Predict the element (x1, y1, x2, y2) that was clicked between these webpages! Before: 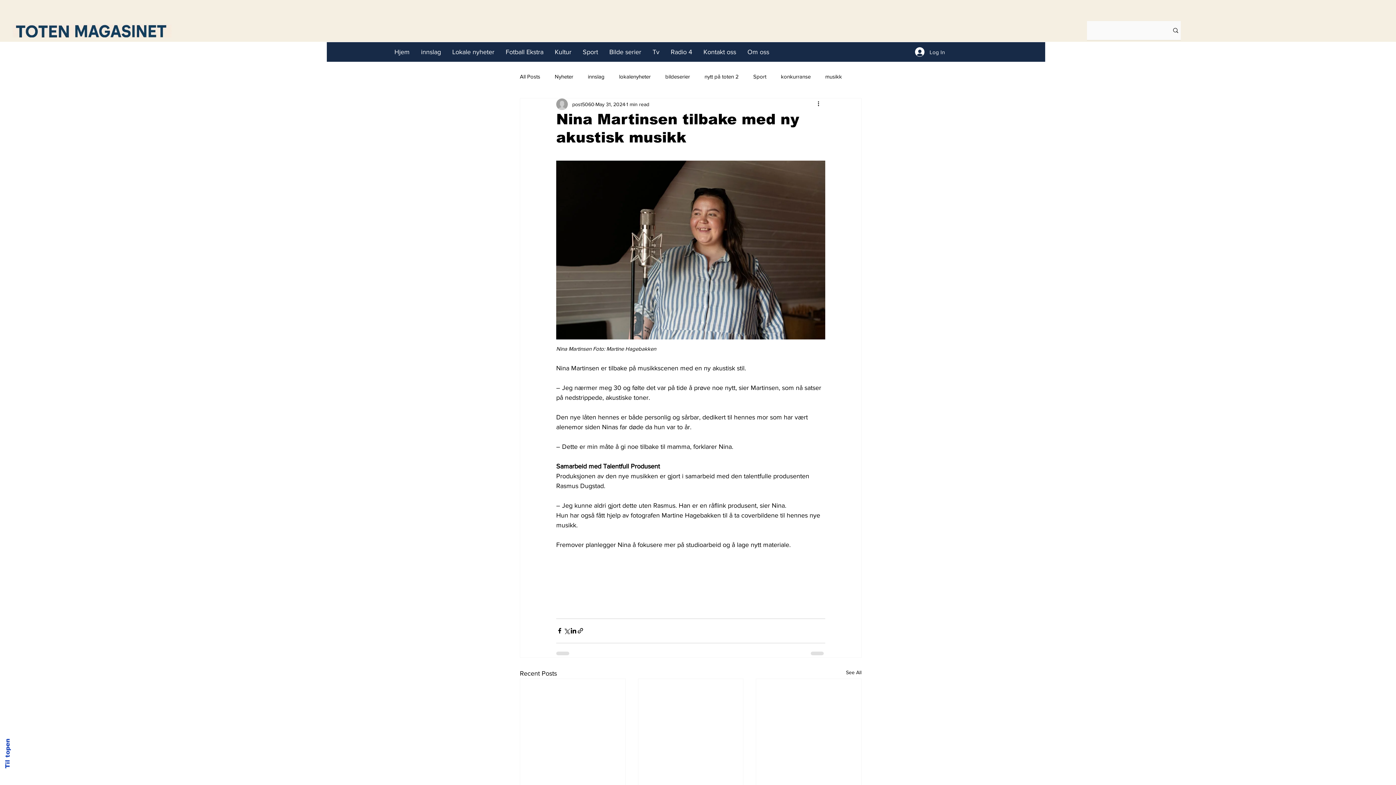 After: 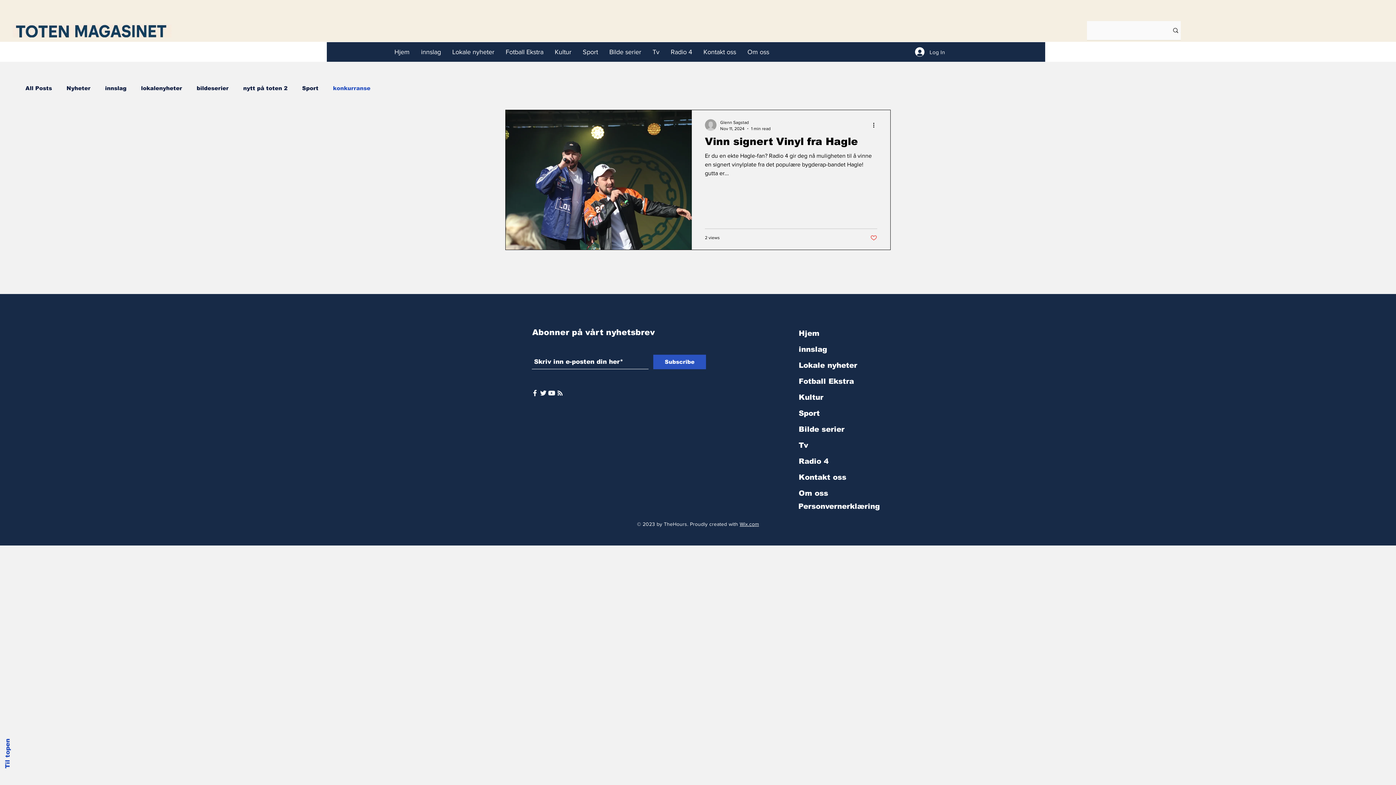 Action: bbox: (781, 72, 810, 80) label: konkurranse